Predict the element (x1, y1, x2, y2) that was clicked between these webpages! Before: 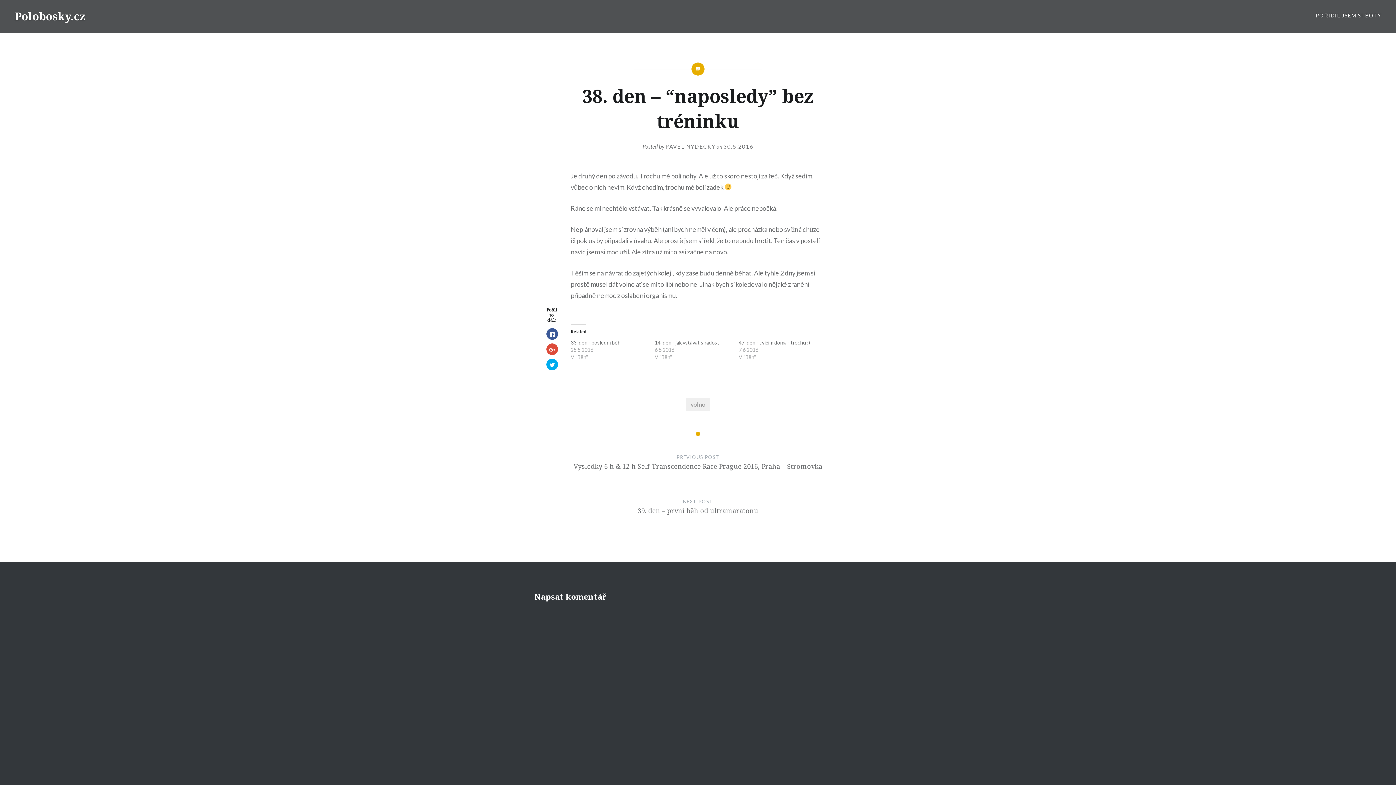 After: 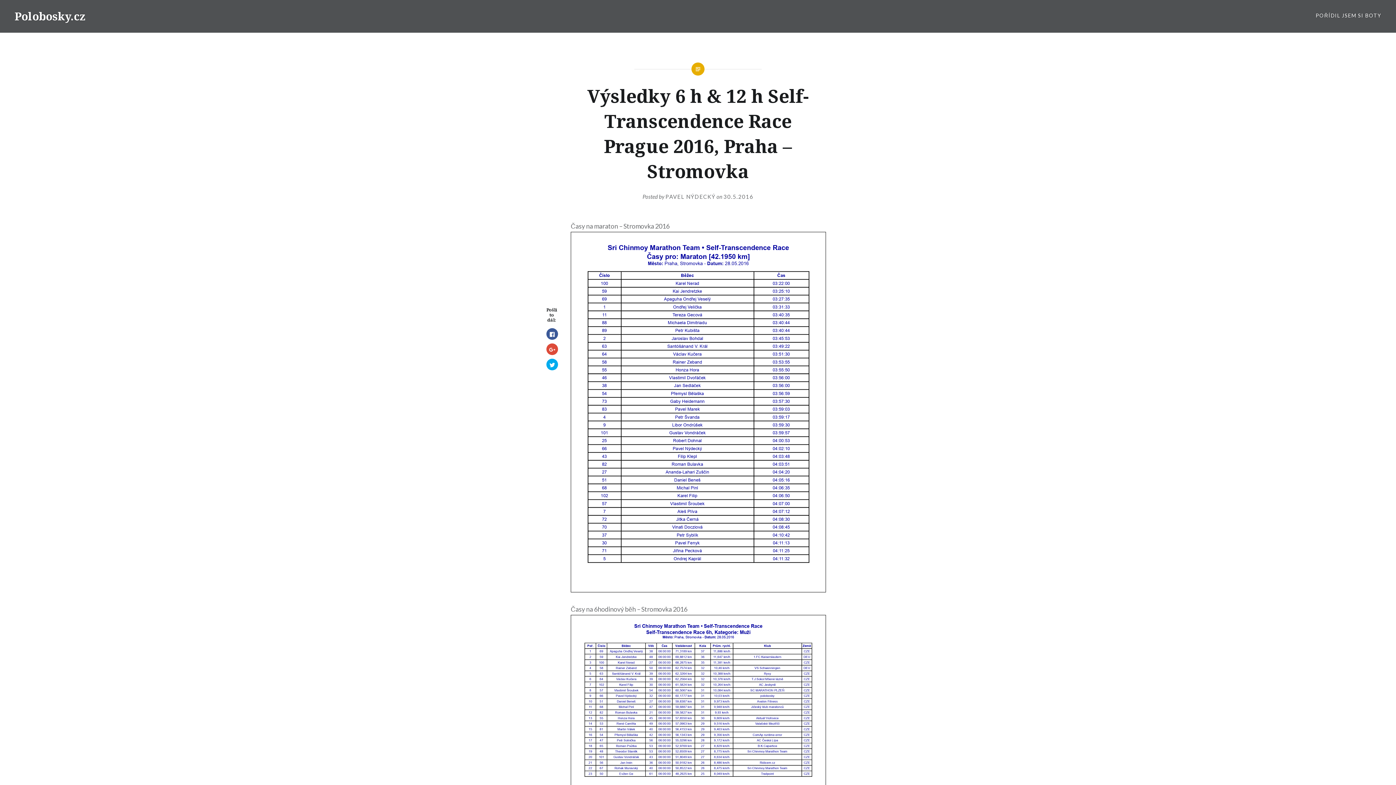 Action: bbox: (195, 453, 1200, 484) label: PREVIOUS POST
Výsledky 6 h & 12 h Self-Transcendence Race Prague 2016, Praha – Stromovka